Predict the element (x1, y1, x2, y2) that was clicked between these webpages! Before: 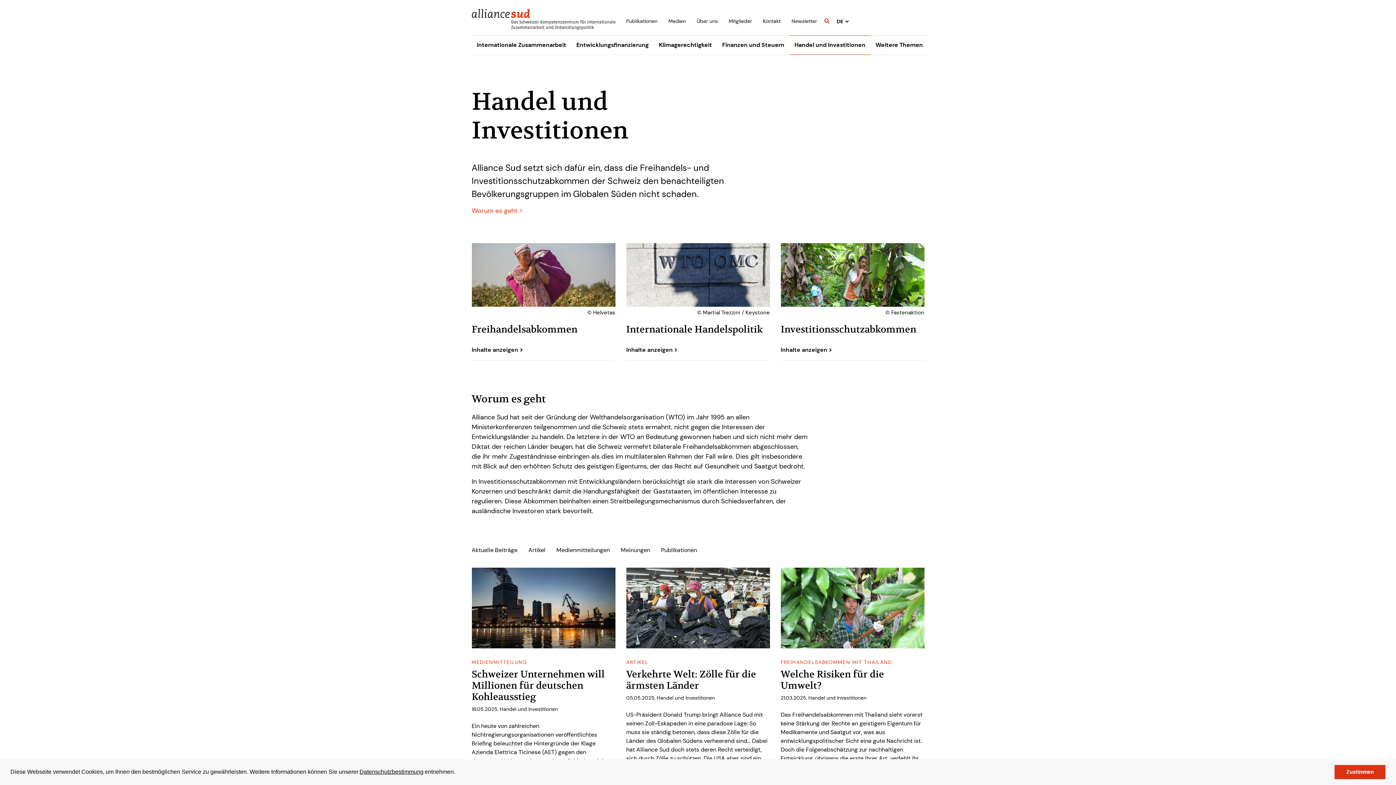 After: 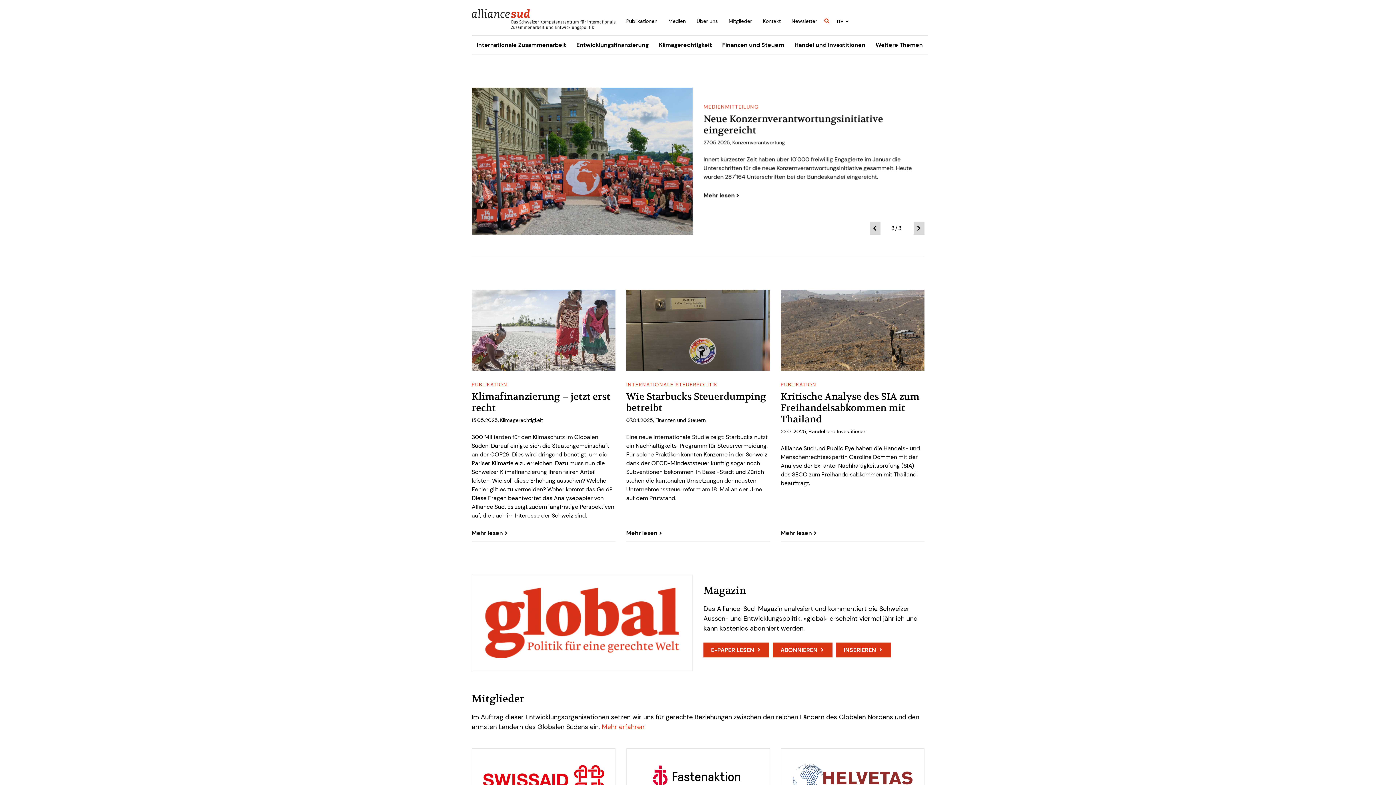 Action: bbox: (471, 14, 615, 23)